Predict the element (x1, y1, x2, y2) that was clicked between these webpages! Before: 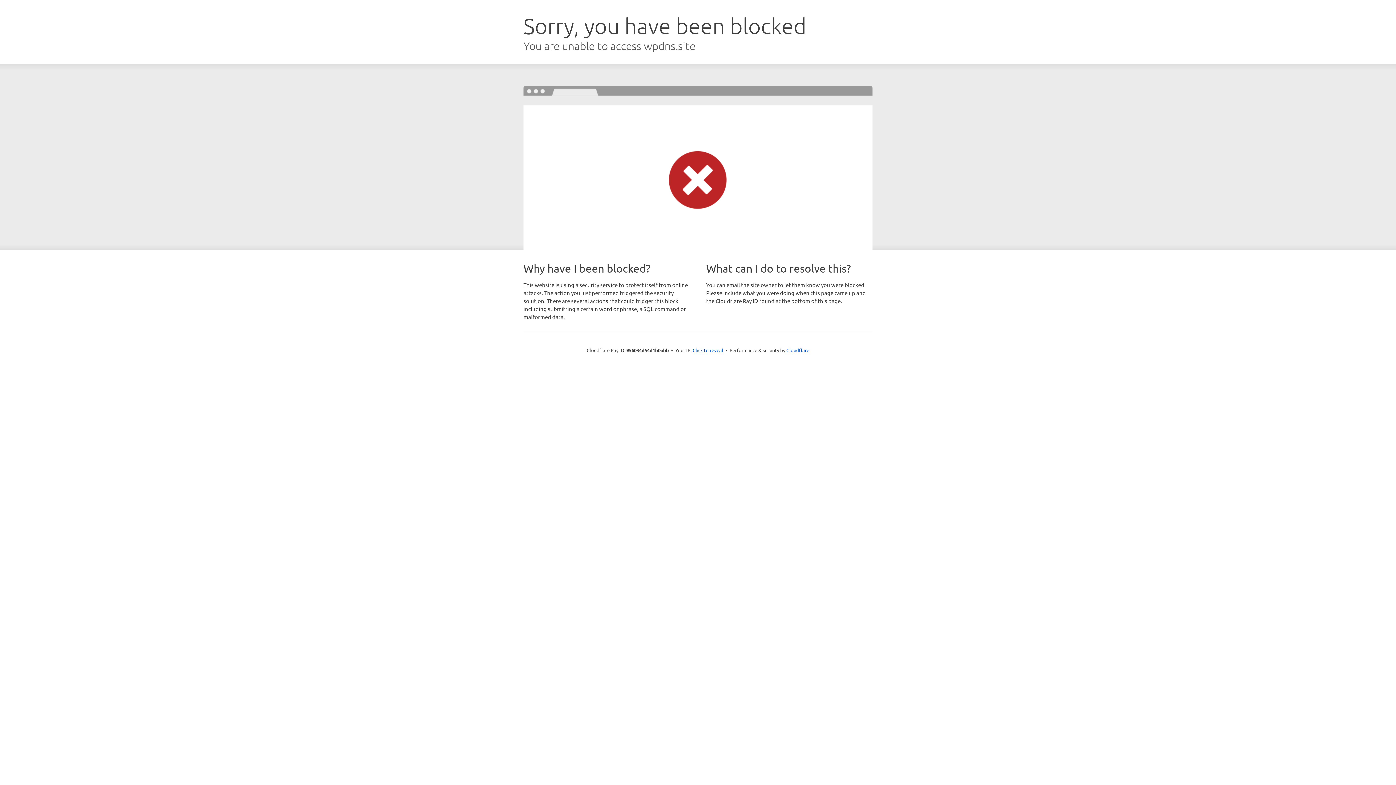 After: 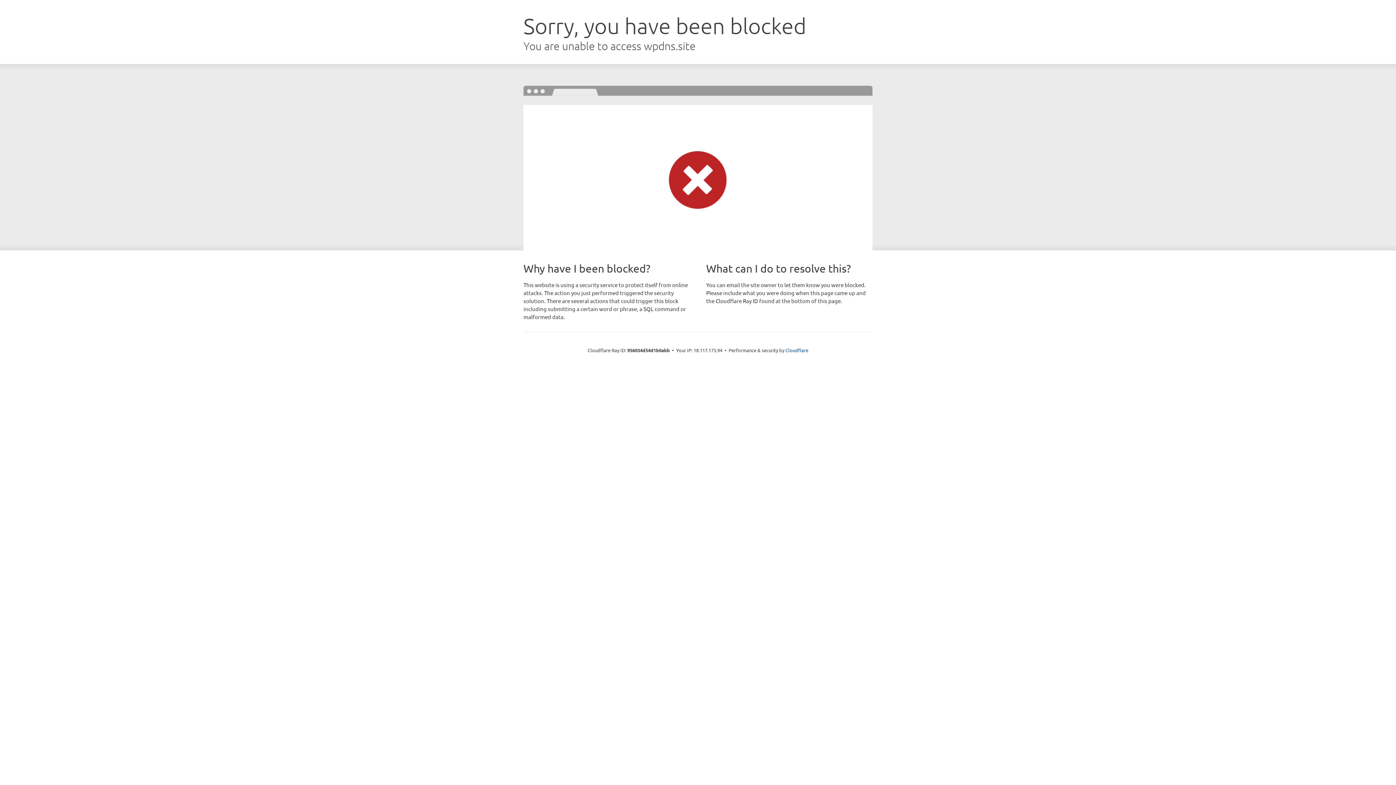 Action: label: Click to reveal bbox: (692, 346, 723, 353)